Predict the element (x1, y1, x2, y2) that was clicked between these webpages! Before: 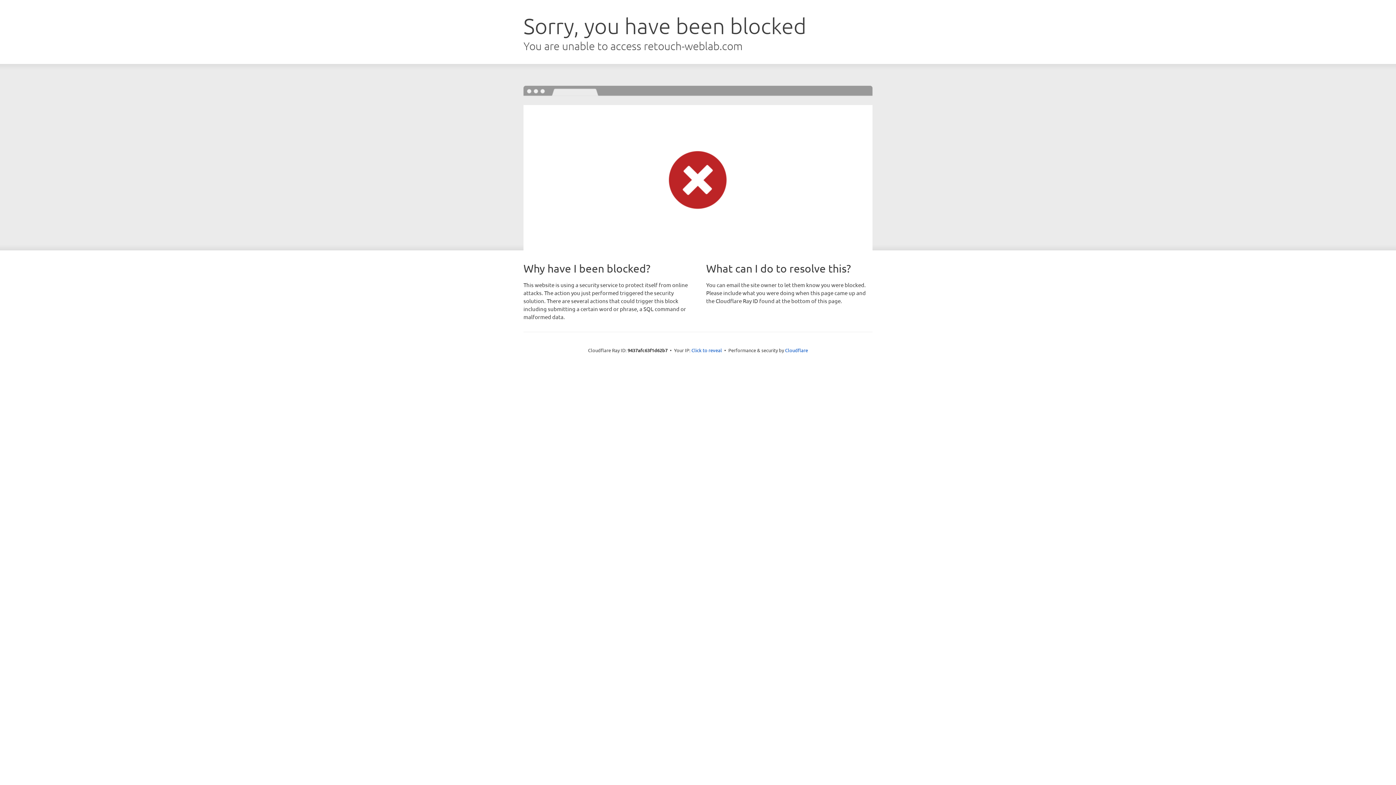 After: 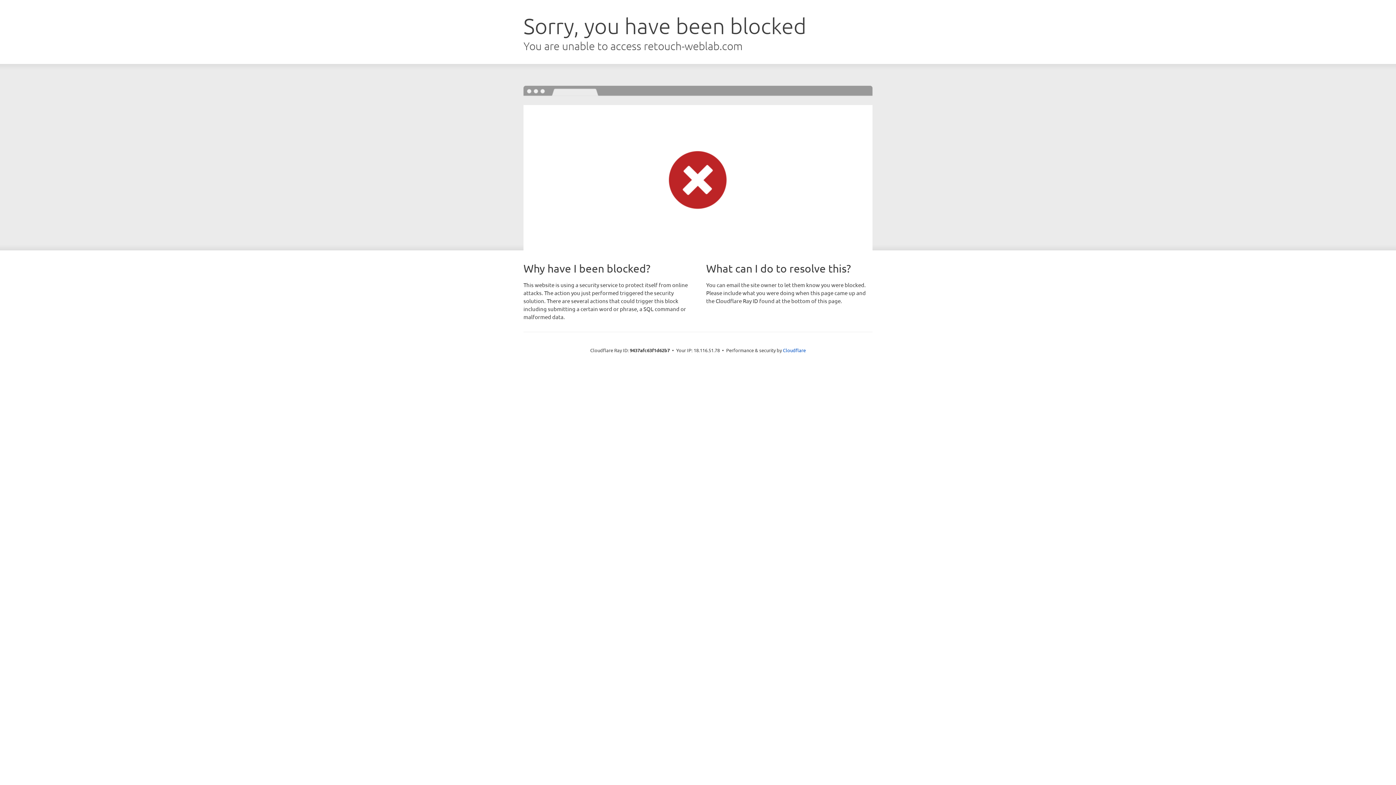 Action: label: Click to reveal bbox: (691, 346, 722, 353)